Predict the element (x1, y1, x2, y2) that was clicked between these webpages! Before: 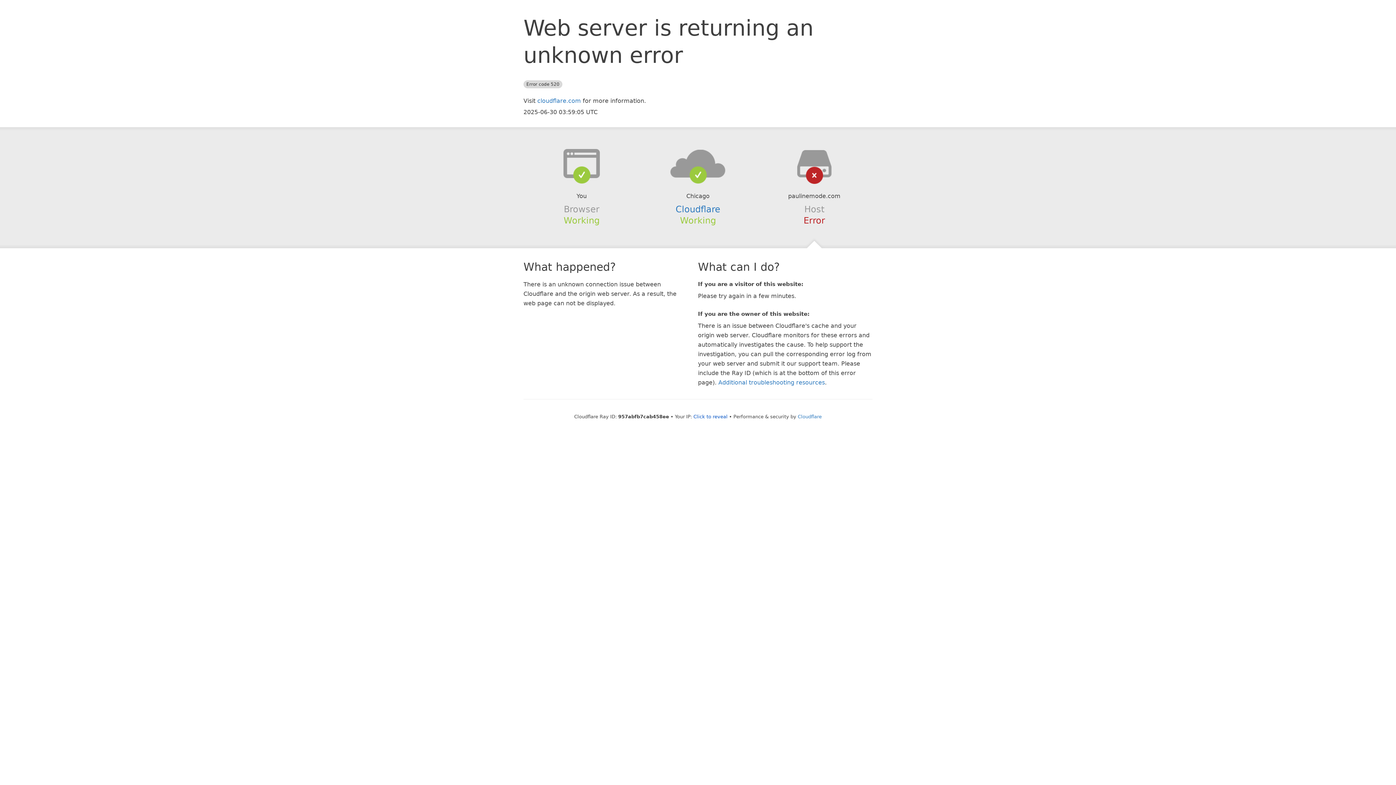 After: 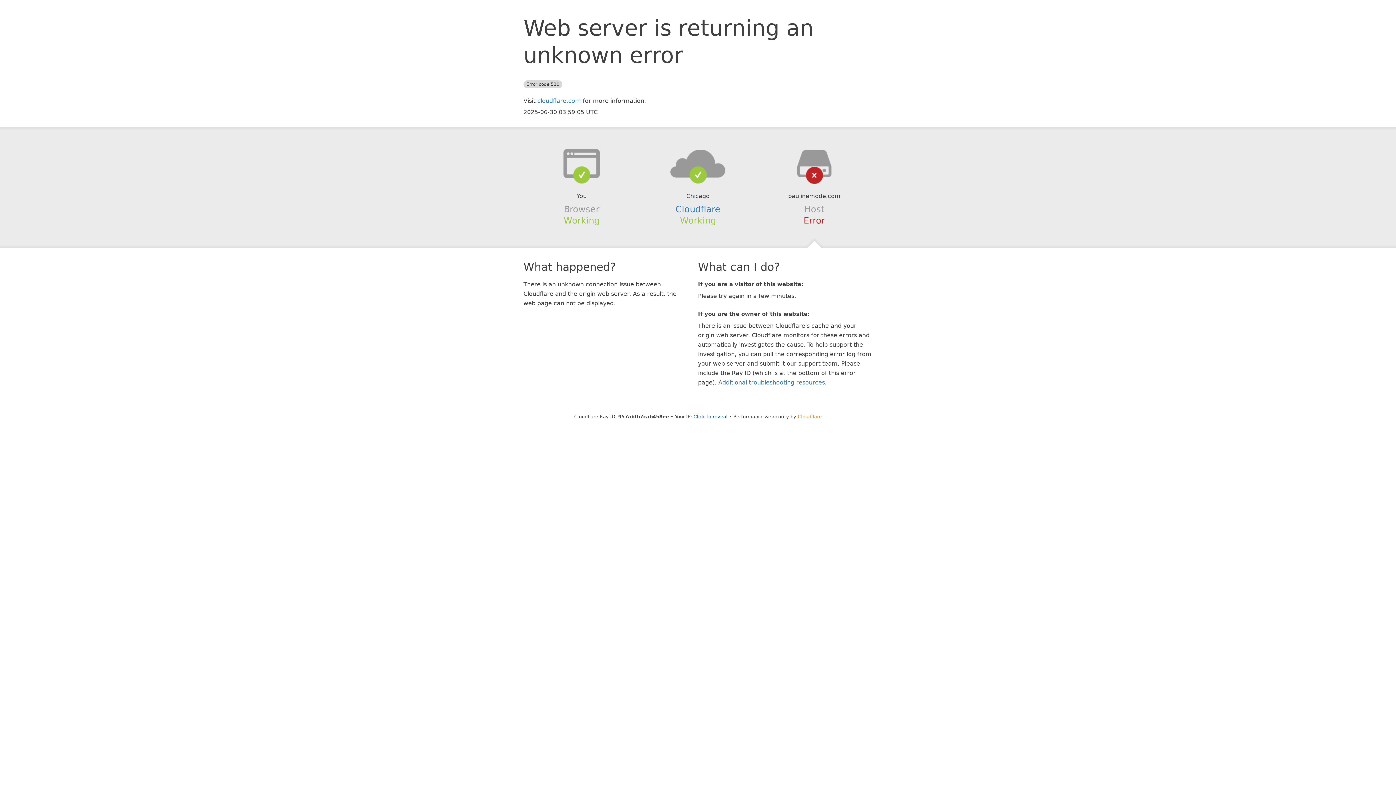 Action: label: Cloudflare bbox: (798, 414, 822, 419)